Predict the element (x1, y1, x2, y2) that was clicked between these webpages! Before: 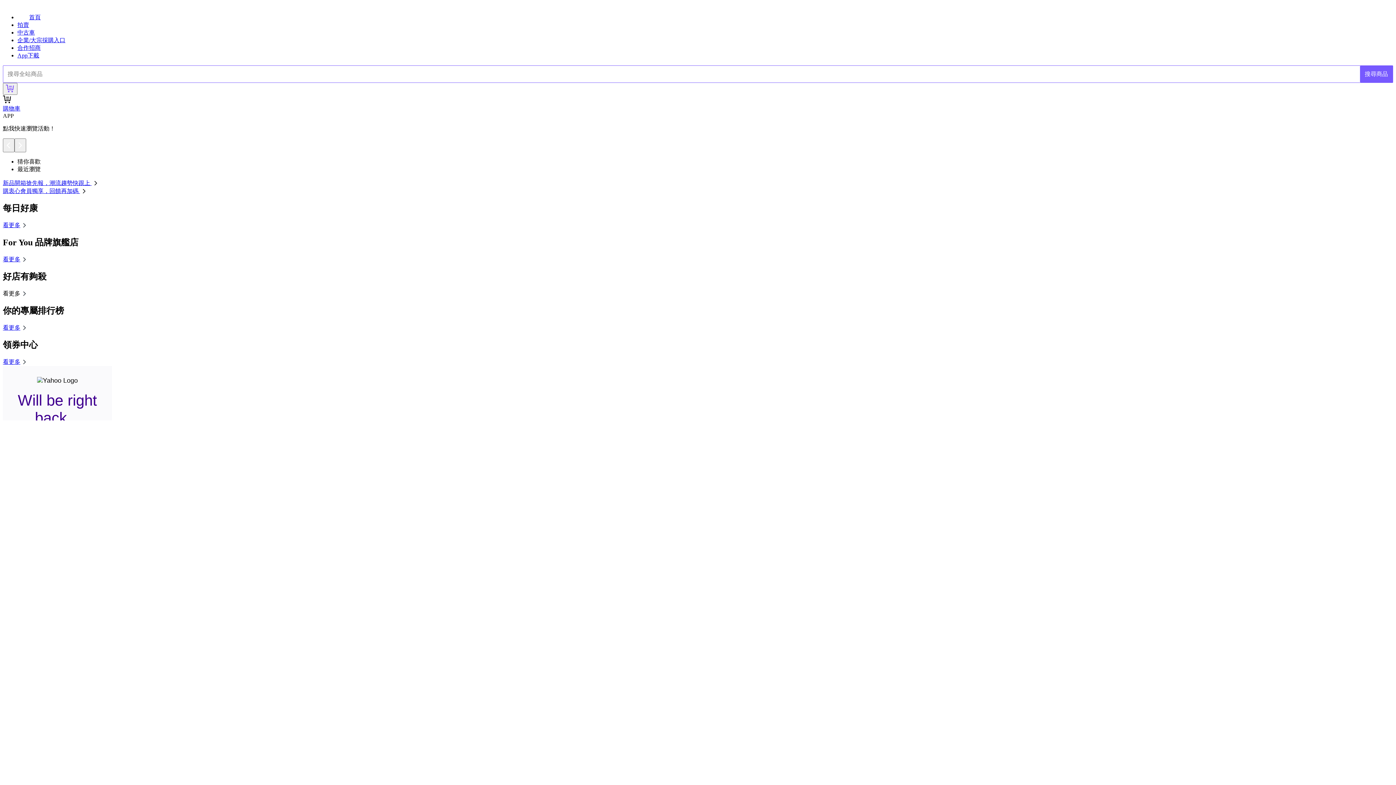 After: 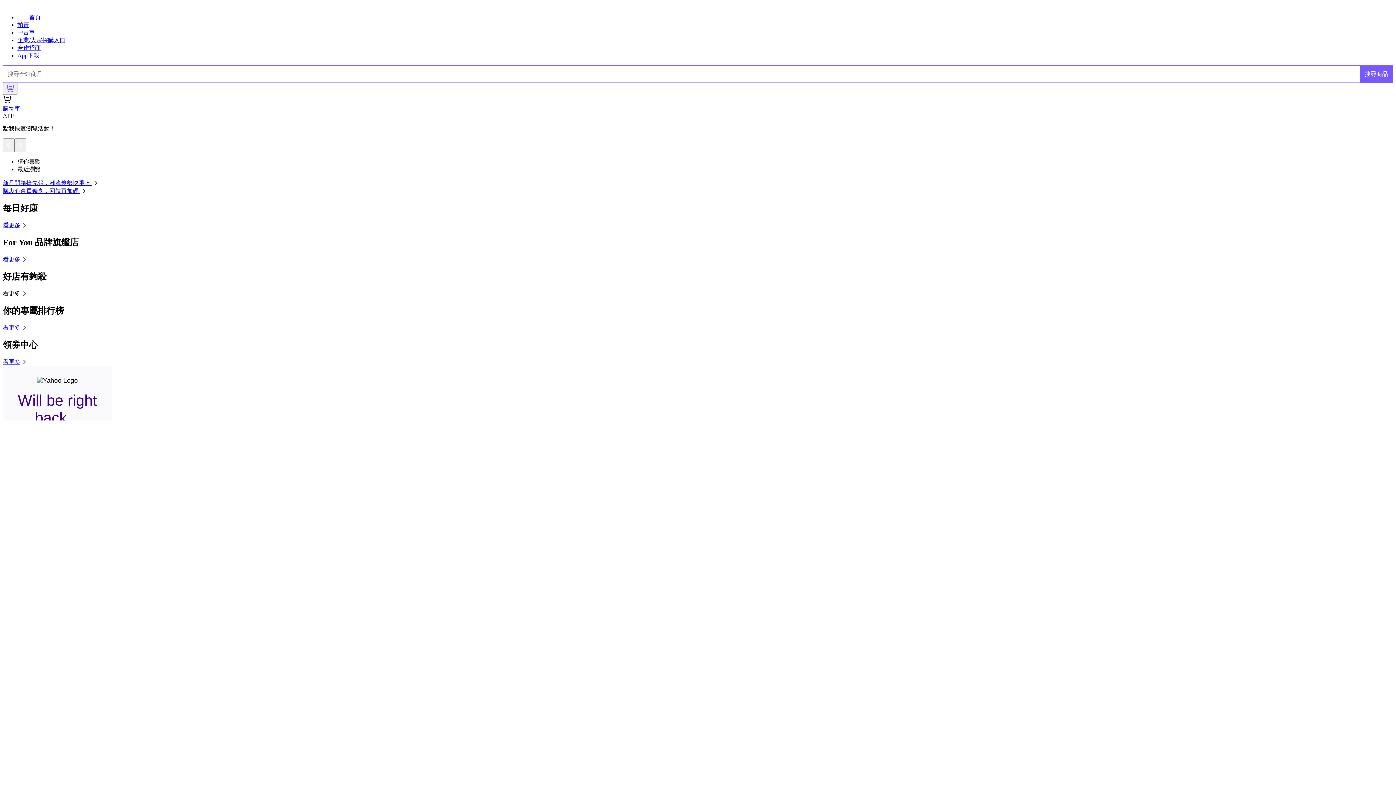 Action: label: 新品開箱搶先報，潮流趨勢快跟上  bbox: (2, 180, 99, 186)